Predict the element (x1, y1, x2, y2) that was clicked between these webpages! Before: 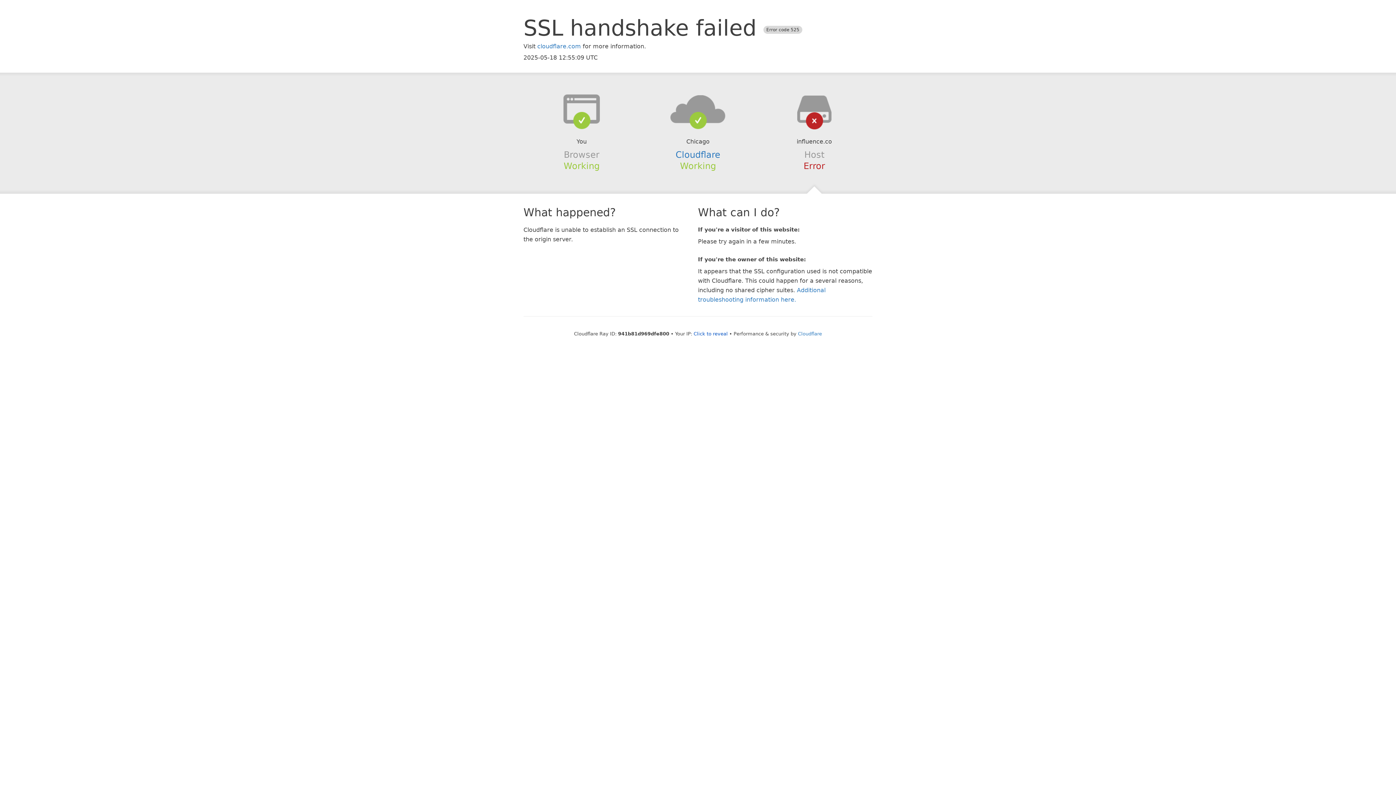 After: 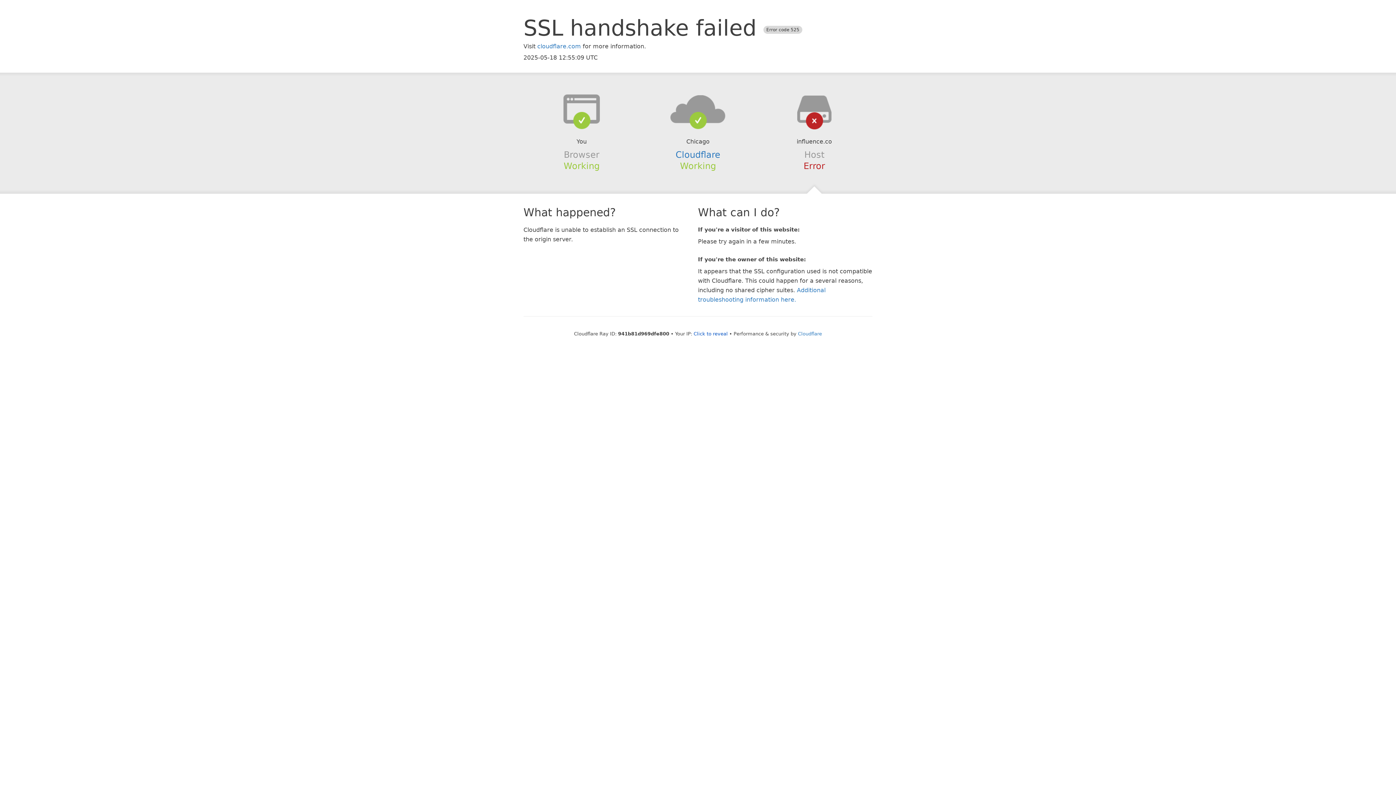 Action: bbox: (639, 94, 756, 123)